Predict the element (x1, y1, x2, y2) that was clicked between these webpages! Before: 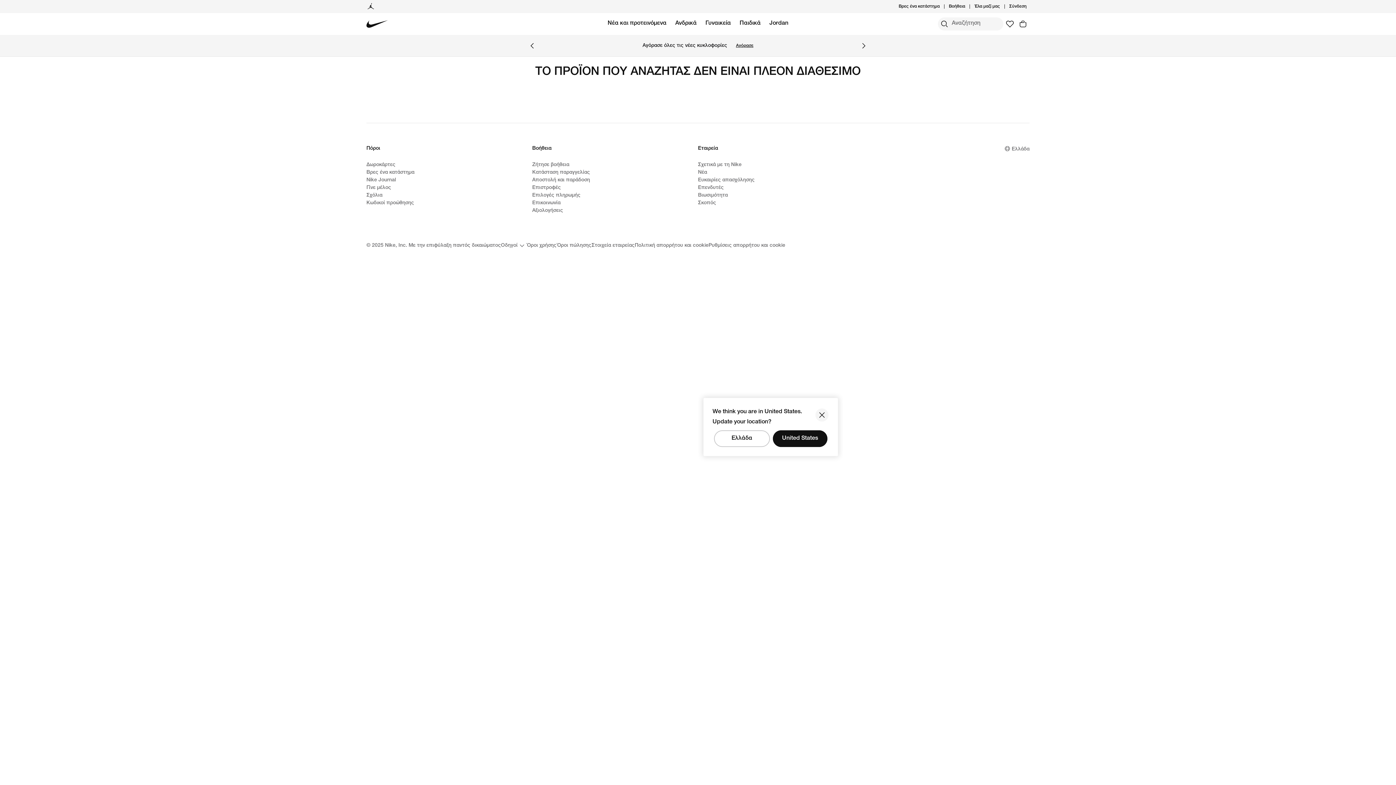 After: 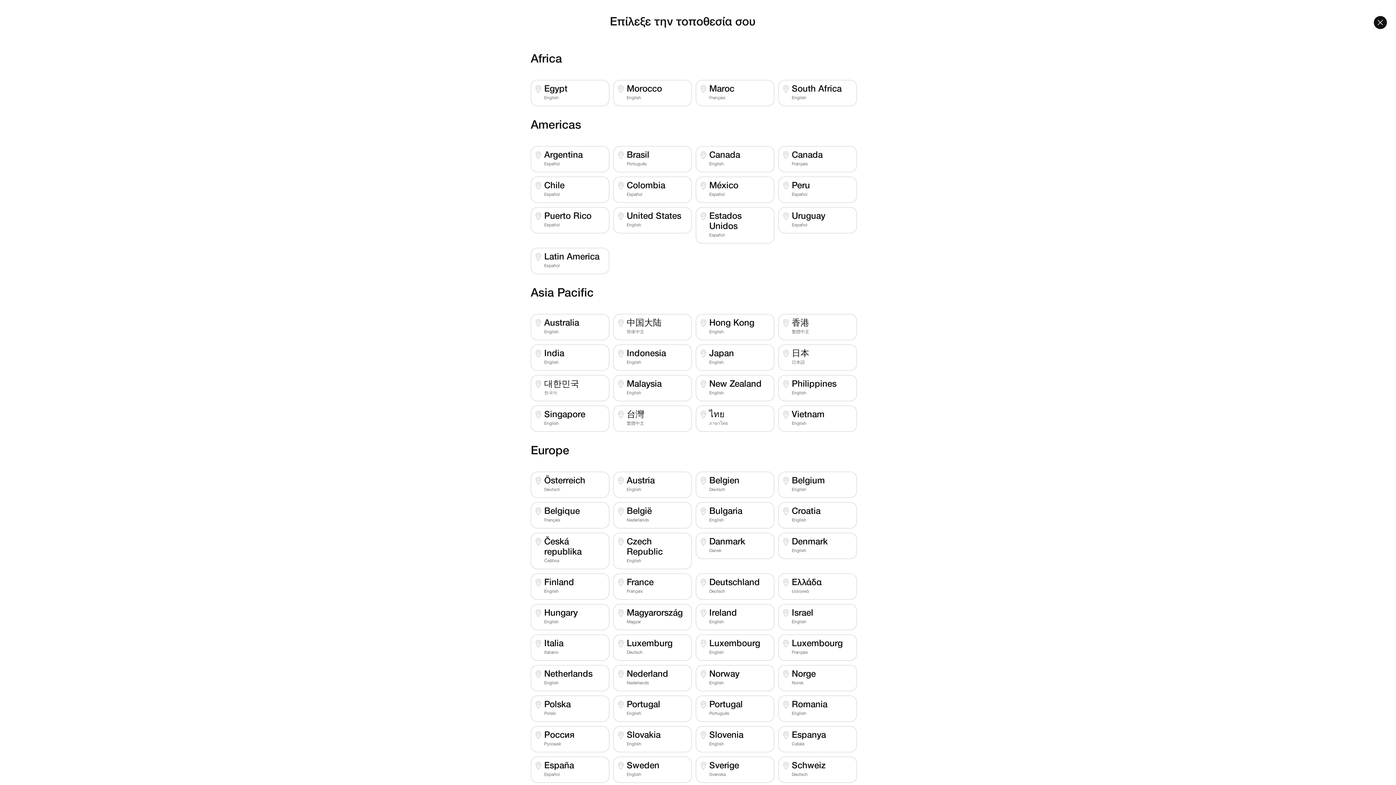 Action: label: Επιλεγμένη τοποθεσία: Ελλάδα bbox: (1004, 144, 1029, 153)